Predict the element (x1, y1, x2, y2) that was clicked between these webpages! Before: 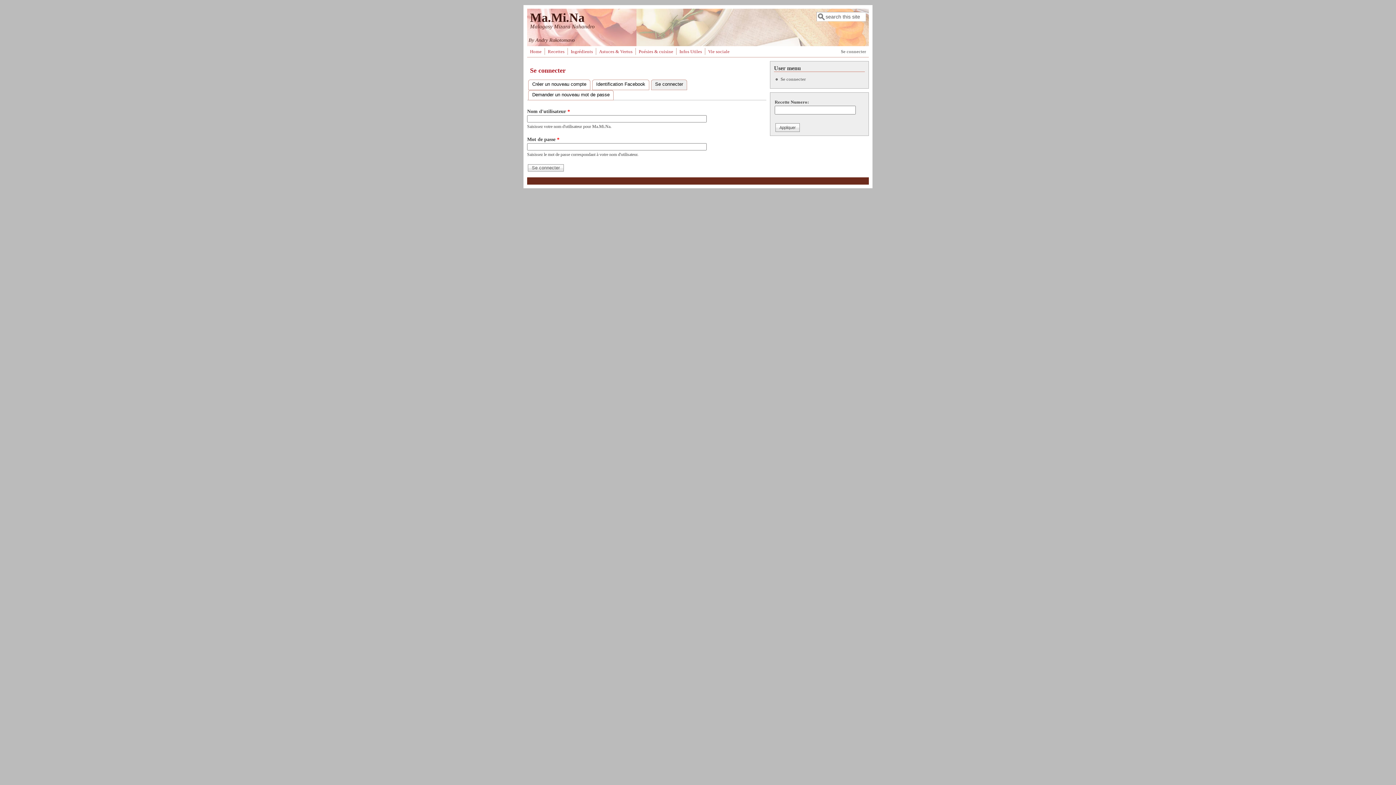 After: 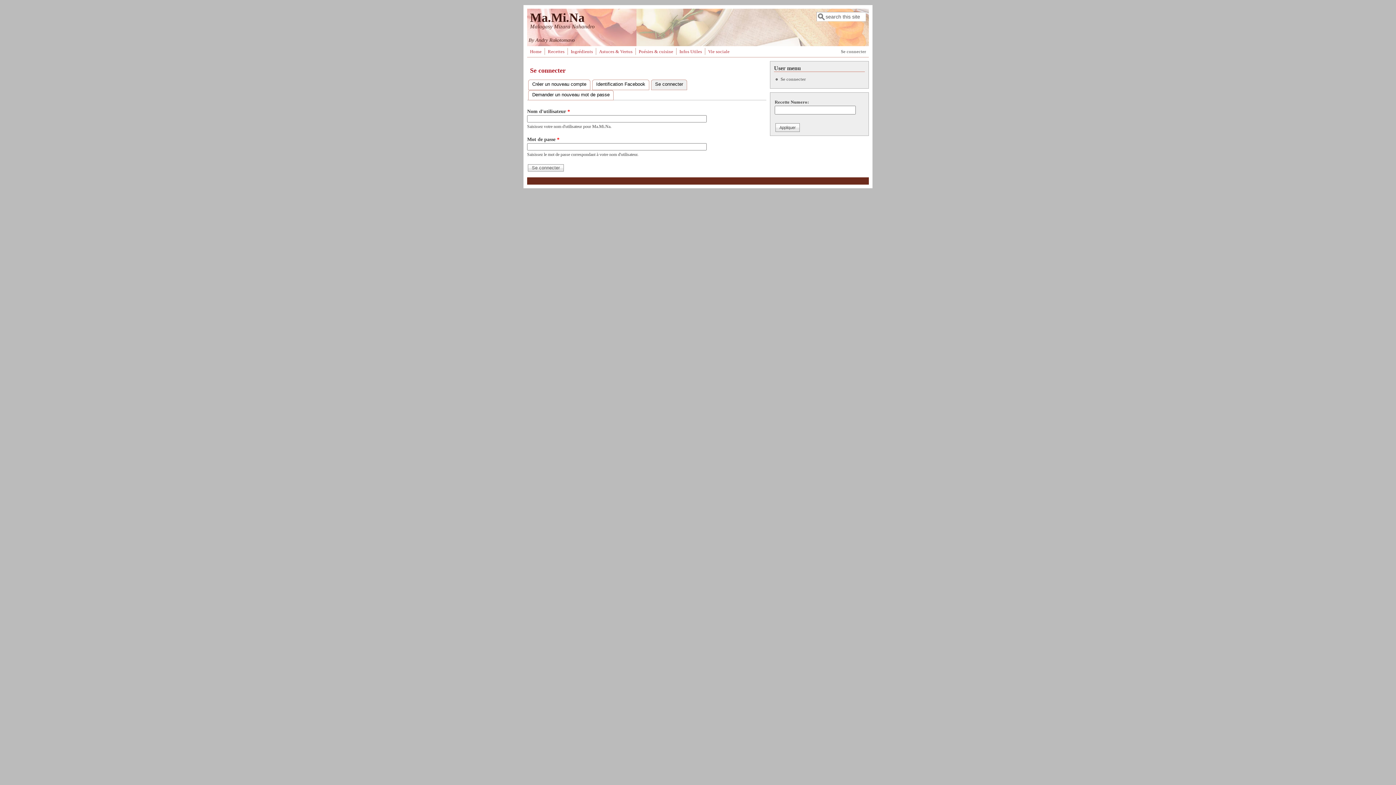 Action: bbox: (839, 48, 867, 54) label: Se connecter